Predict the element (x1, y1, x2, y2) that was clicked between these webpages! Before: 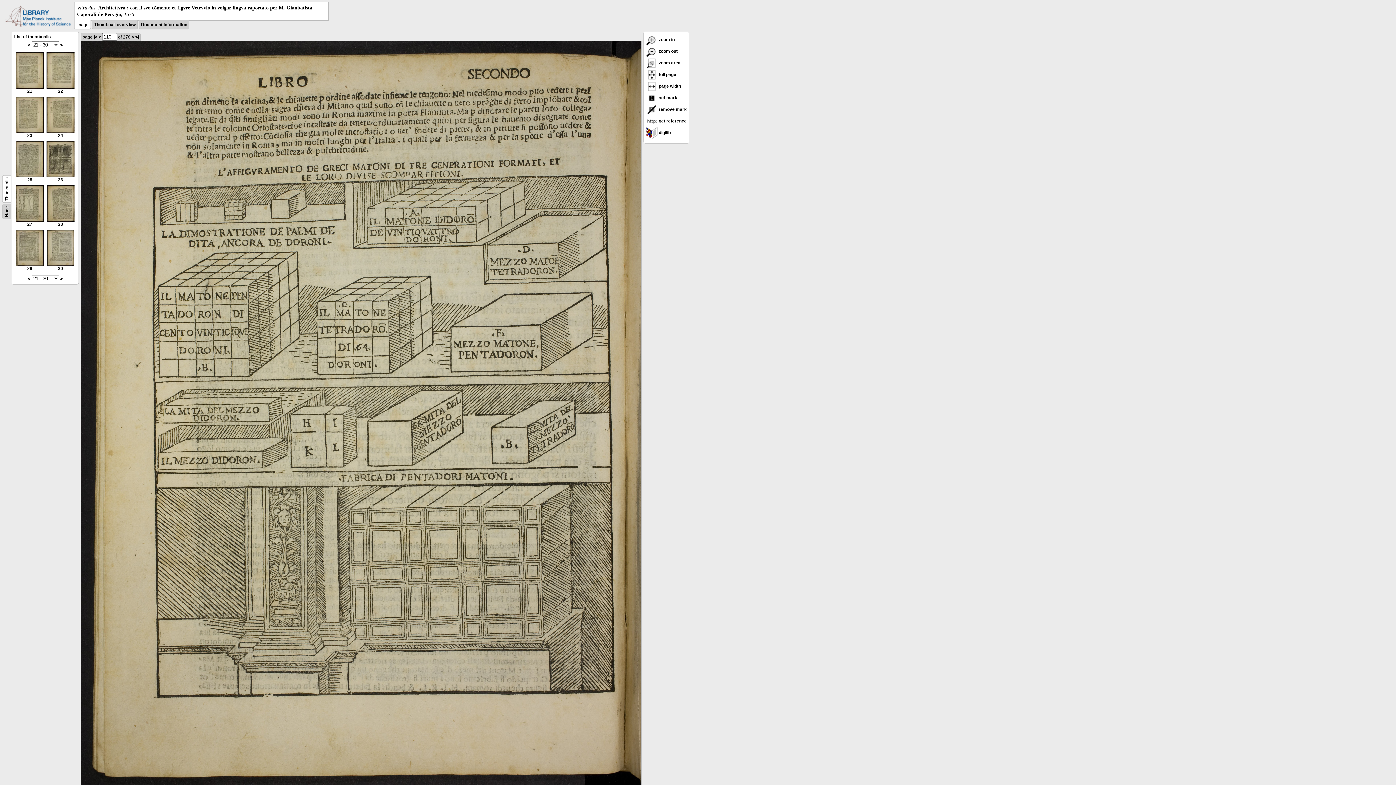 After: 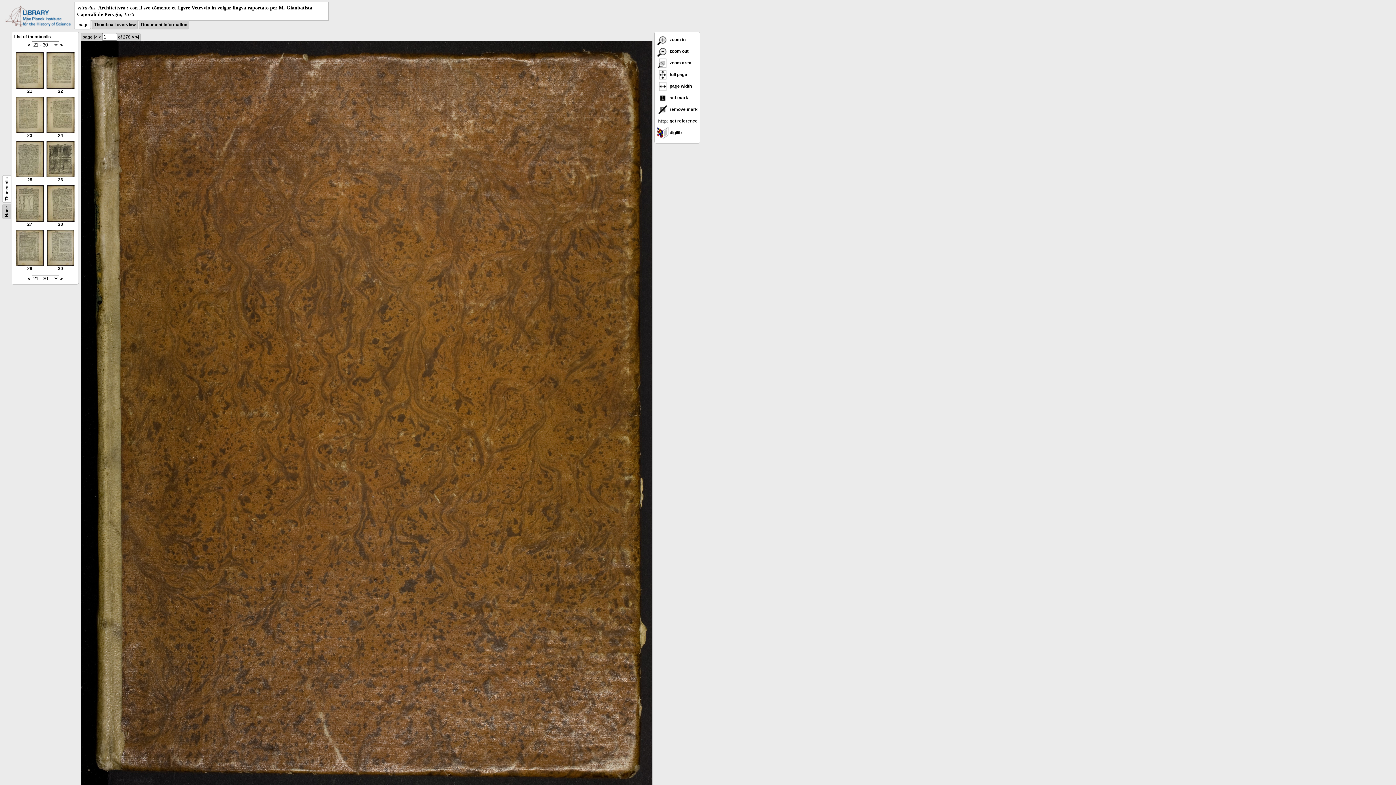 Action: bbox: (93, 34, 97, 39) label: |<